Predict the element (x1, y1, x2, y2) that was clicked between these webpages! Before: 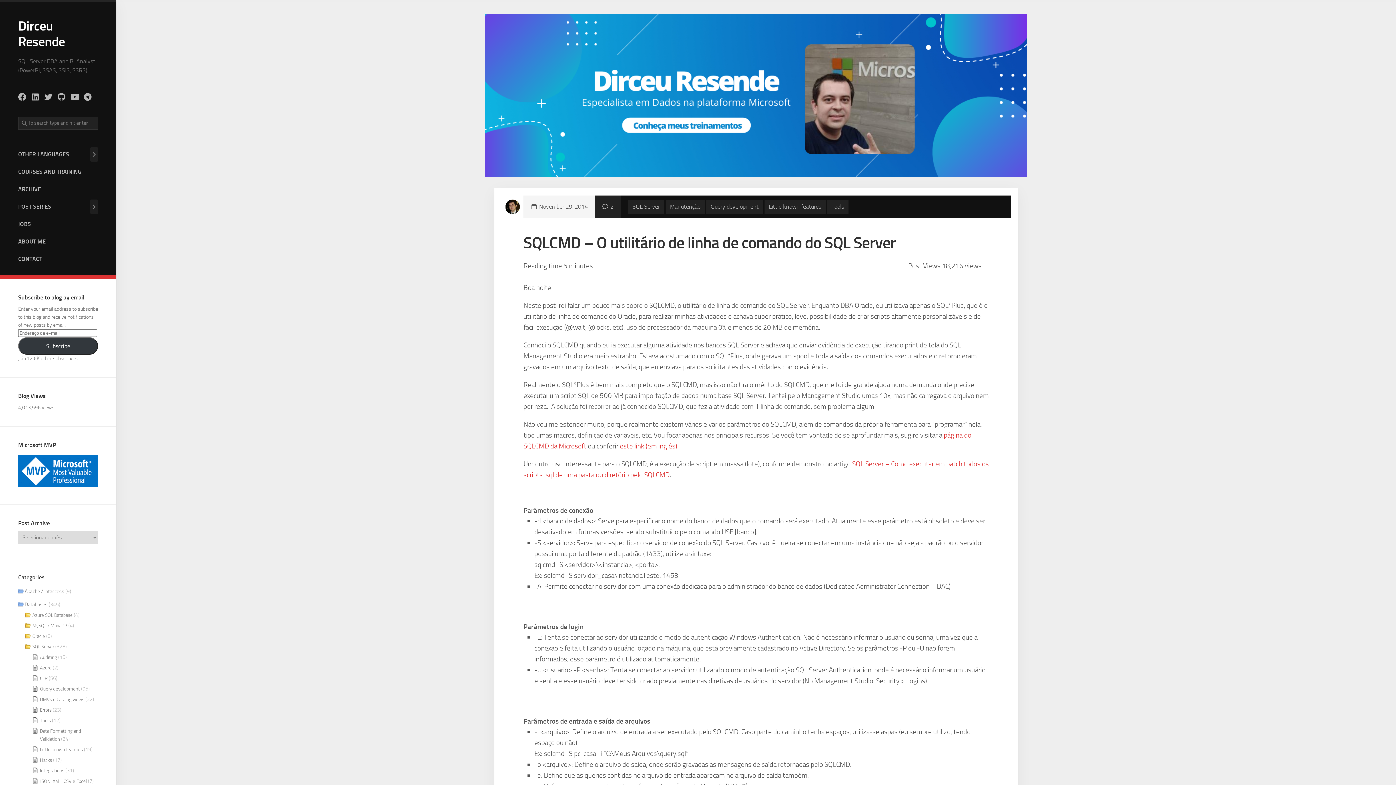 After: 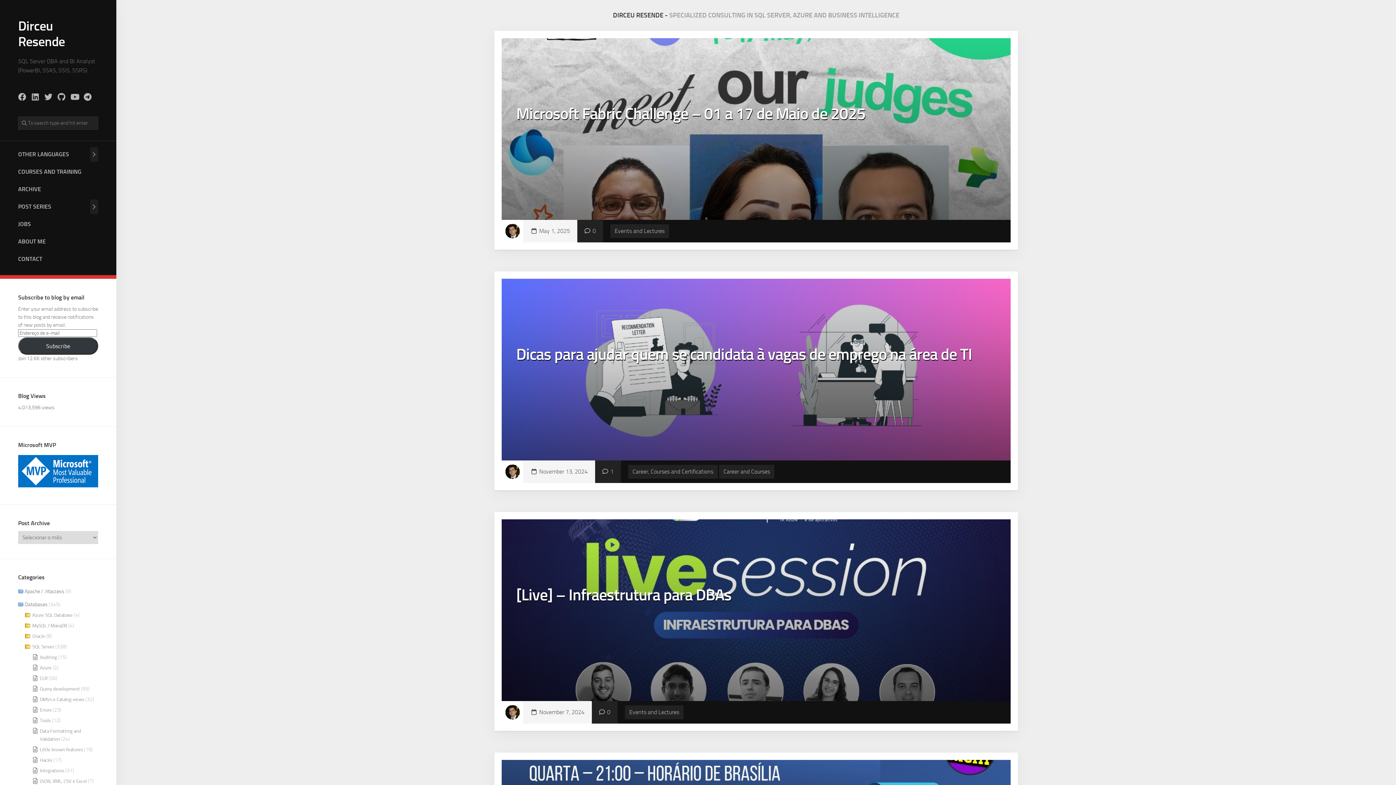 Action: bbox: (505, 199, 520, 214)